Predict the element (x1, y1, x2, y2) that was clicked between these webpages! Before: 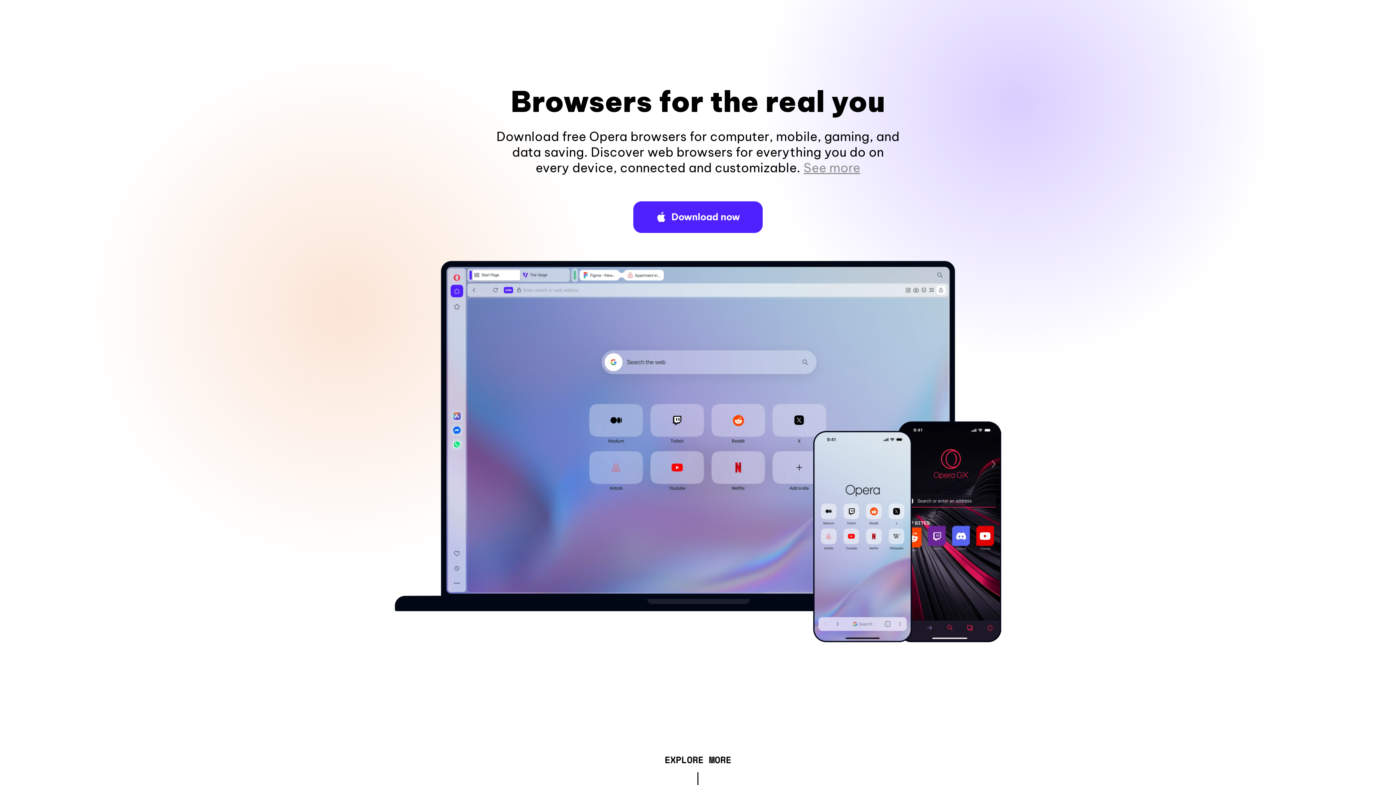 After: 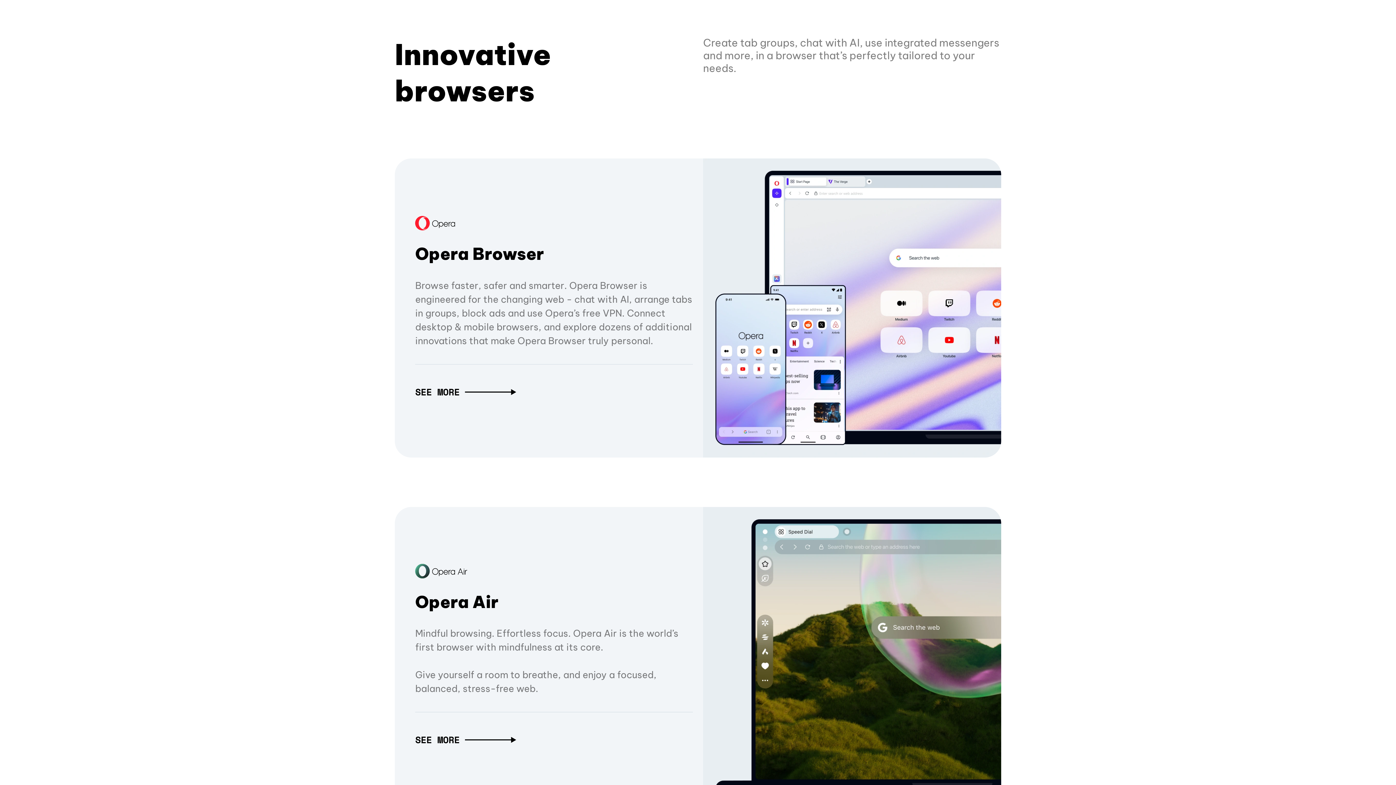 Action: label: EXPLORE MORE bbox: (664, 757, 731, 765)